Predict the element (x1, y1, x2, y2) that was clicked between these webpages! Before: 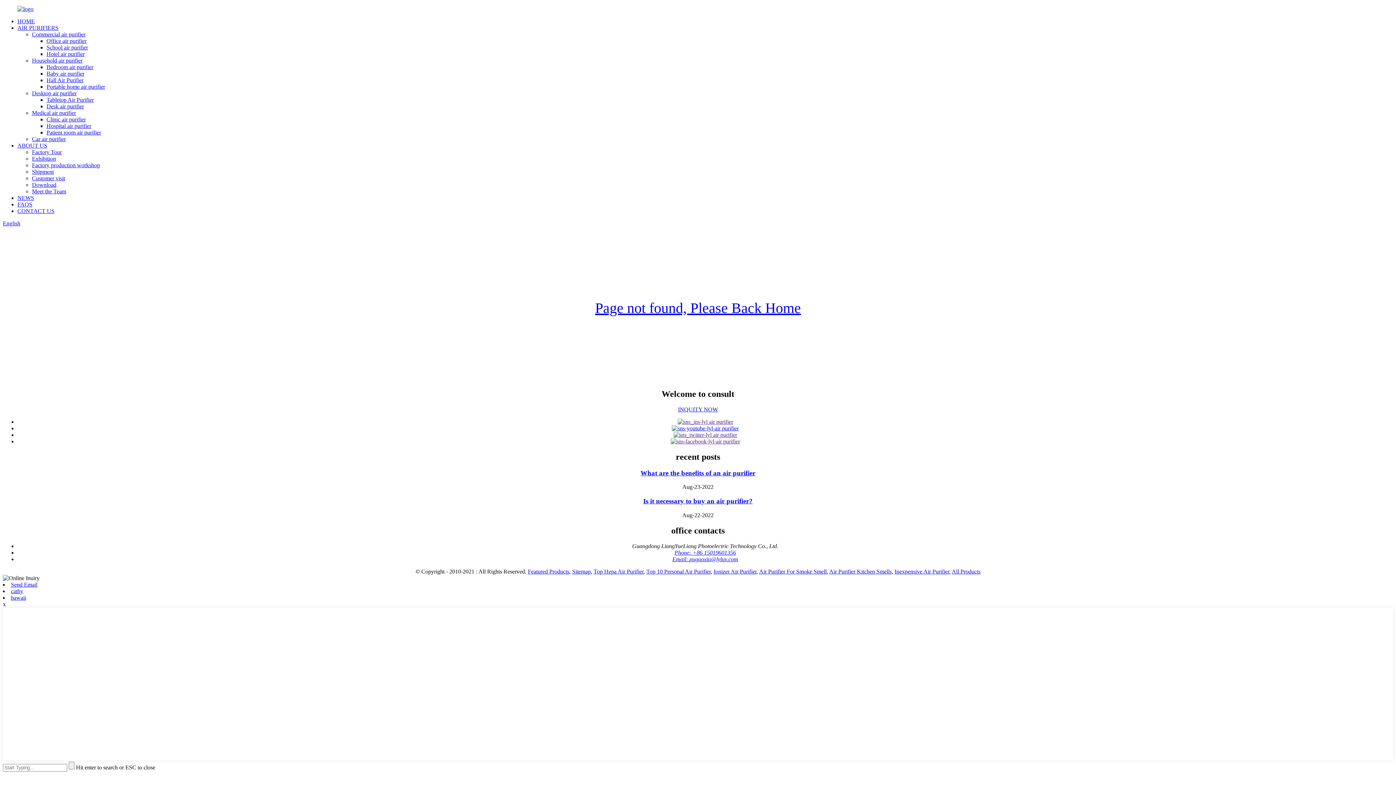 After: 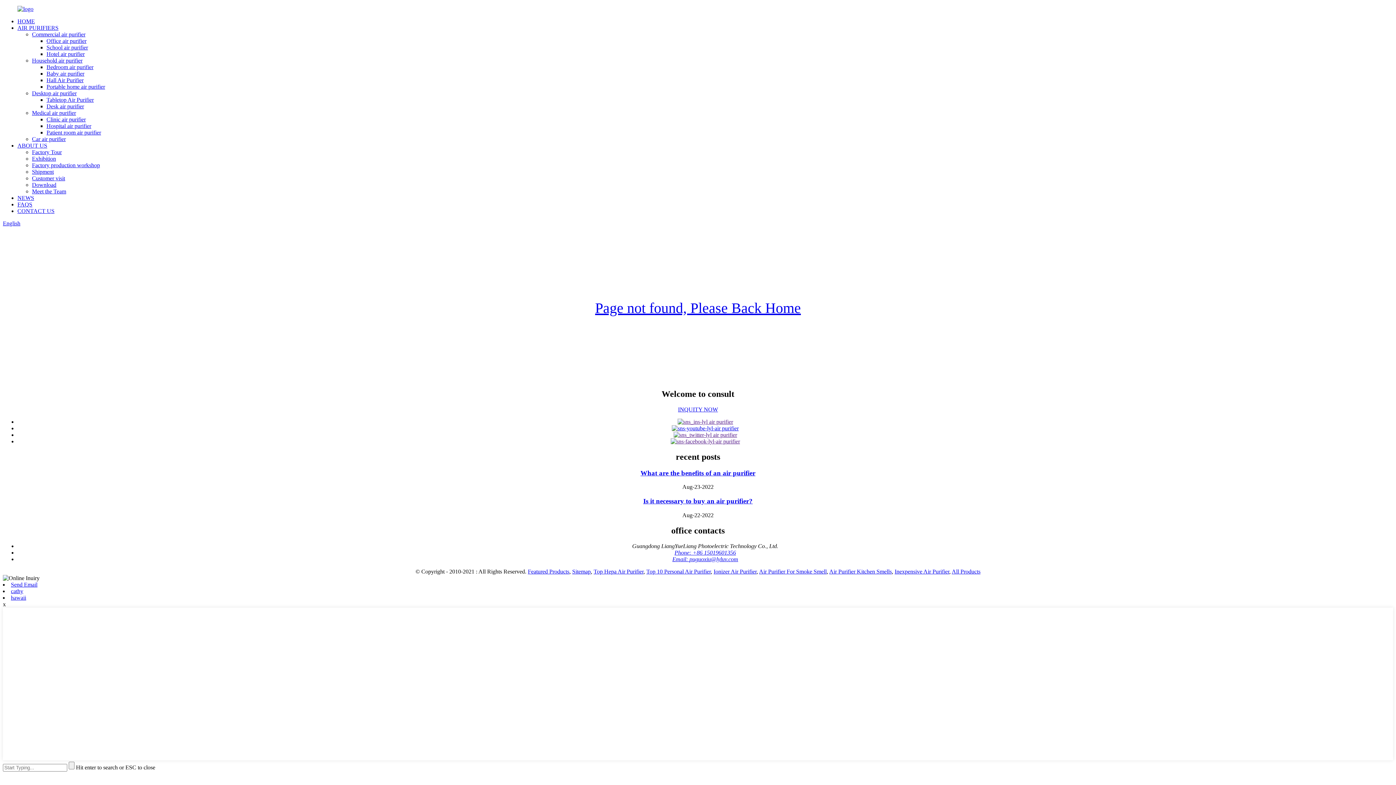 Action: label: Send Email bbox: (10, 581, 37, 587)